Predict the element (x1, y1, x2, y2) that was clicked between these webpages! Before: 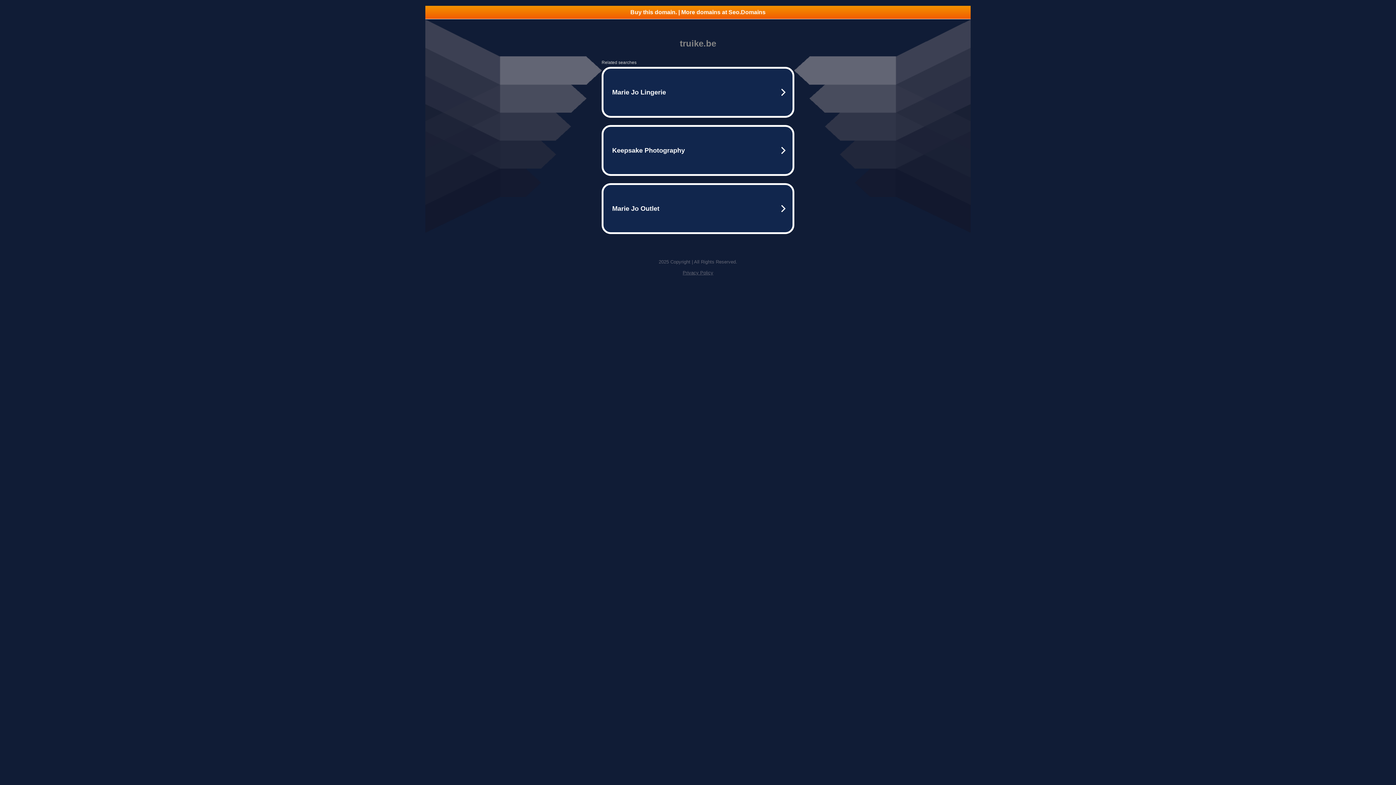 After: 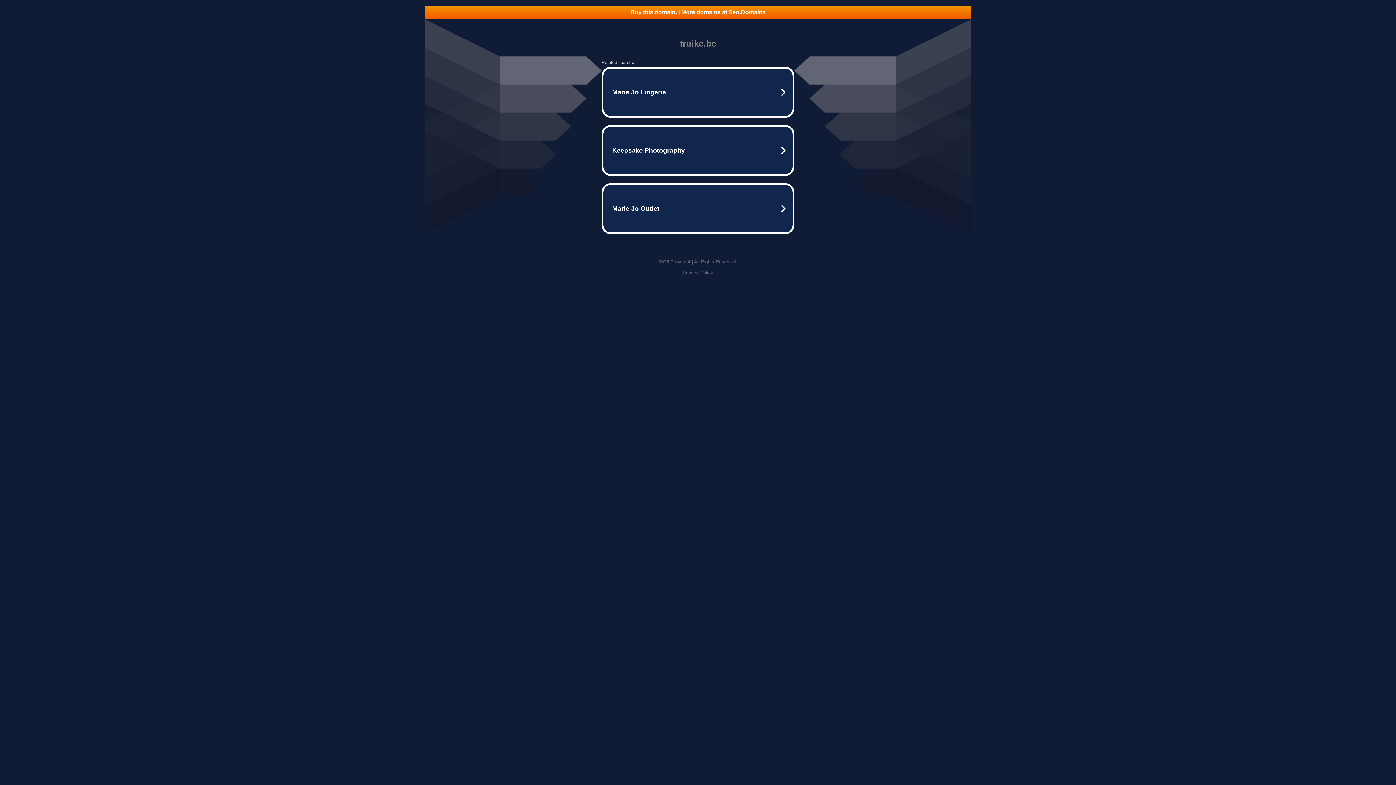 Action: label: Buy this domain. | More domains at Seo.Domains bbox: (425, 5, 970, 18)